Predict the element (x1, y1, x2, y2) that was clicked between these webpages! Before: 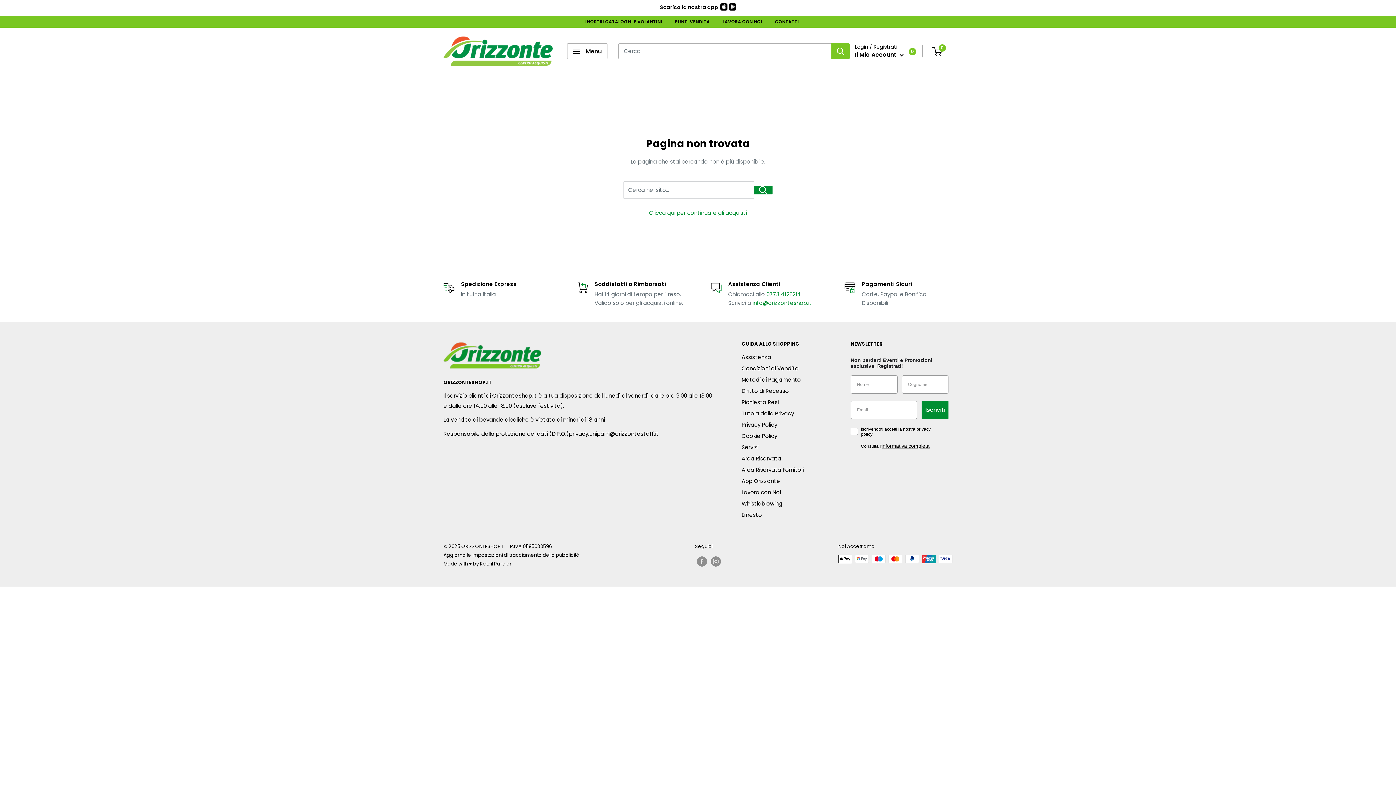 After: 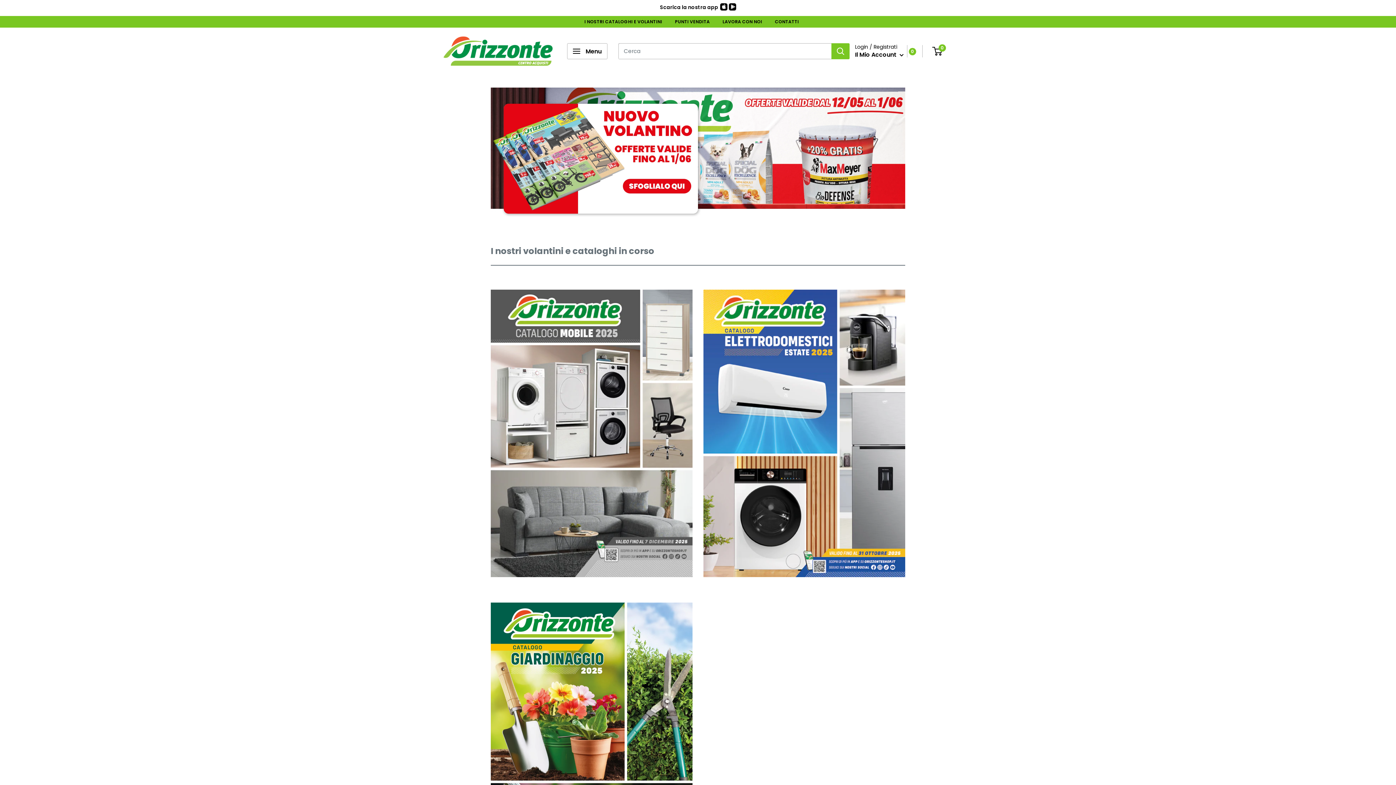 Action: label: I NOSTRI CATALOGHI E VOLANTINI bbox: (584, 17, 662, 25)